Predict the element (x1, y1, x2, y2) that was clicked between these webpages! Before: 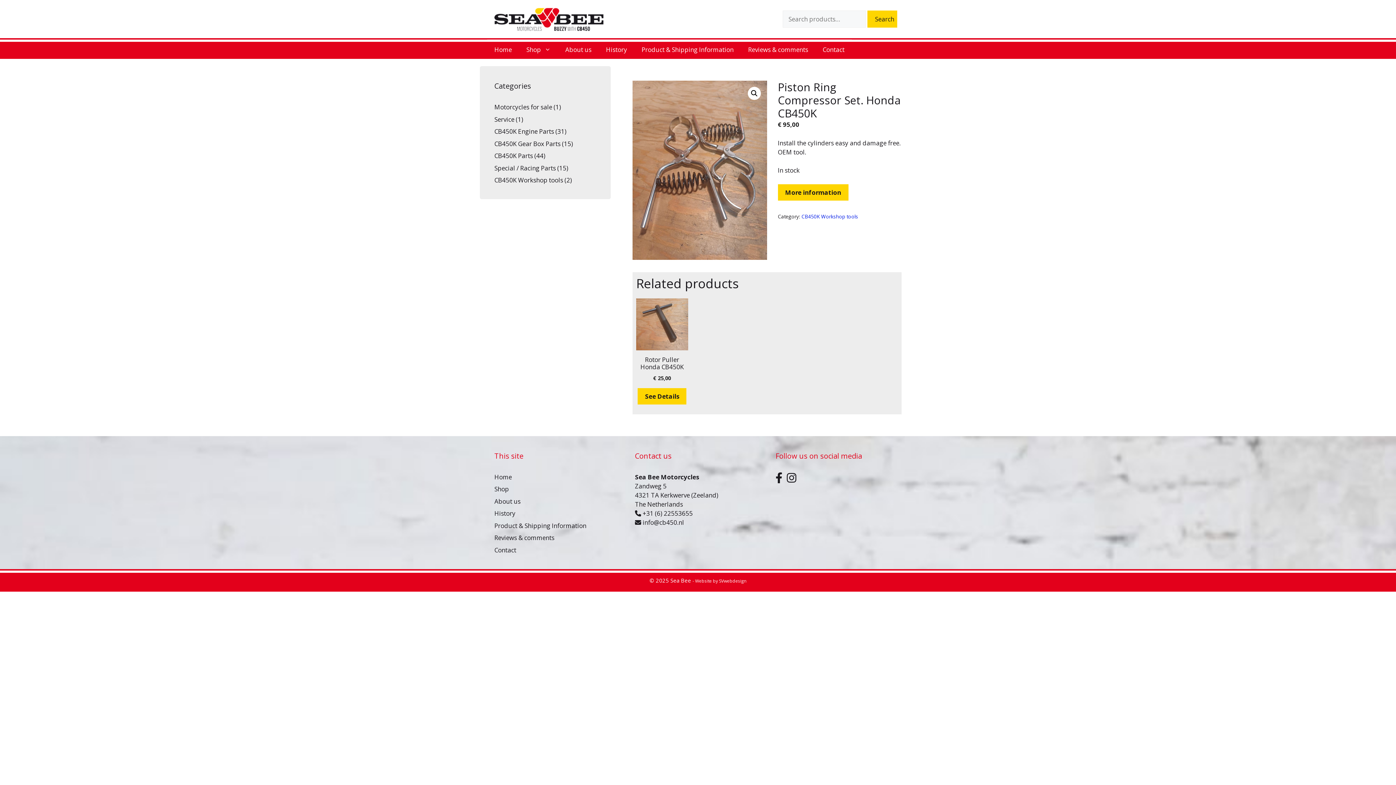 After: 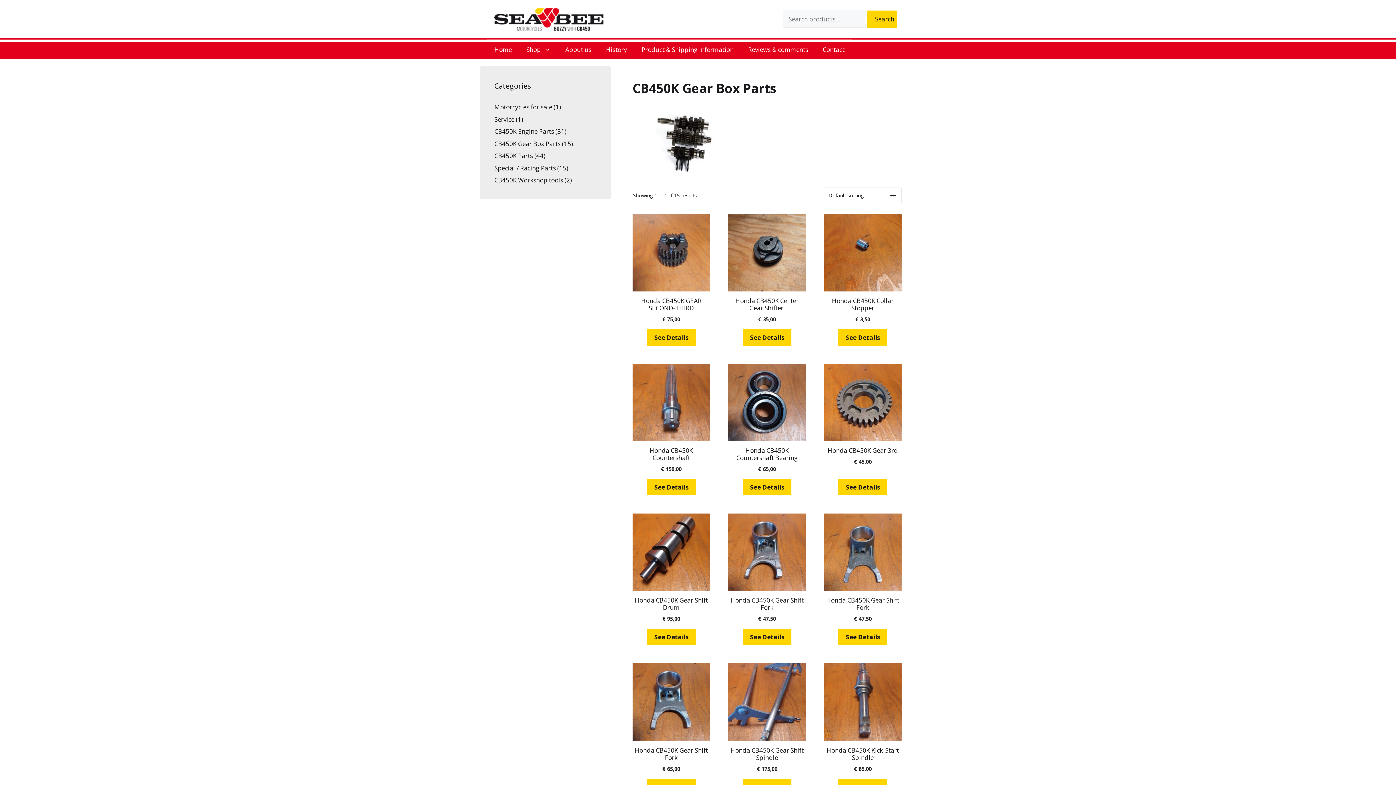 Action: bbox: (494, 139, 560, 147) label: CB450K Gear Box Parts